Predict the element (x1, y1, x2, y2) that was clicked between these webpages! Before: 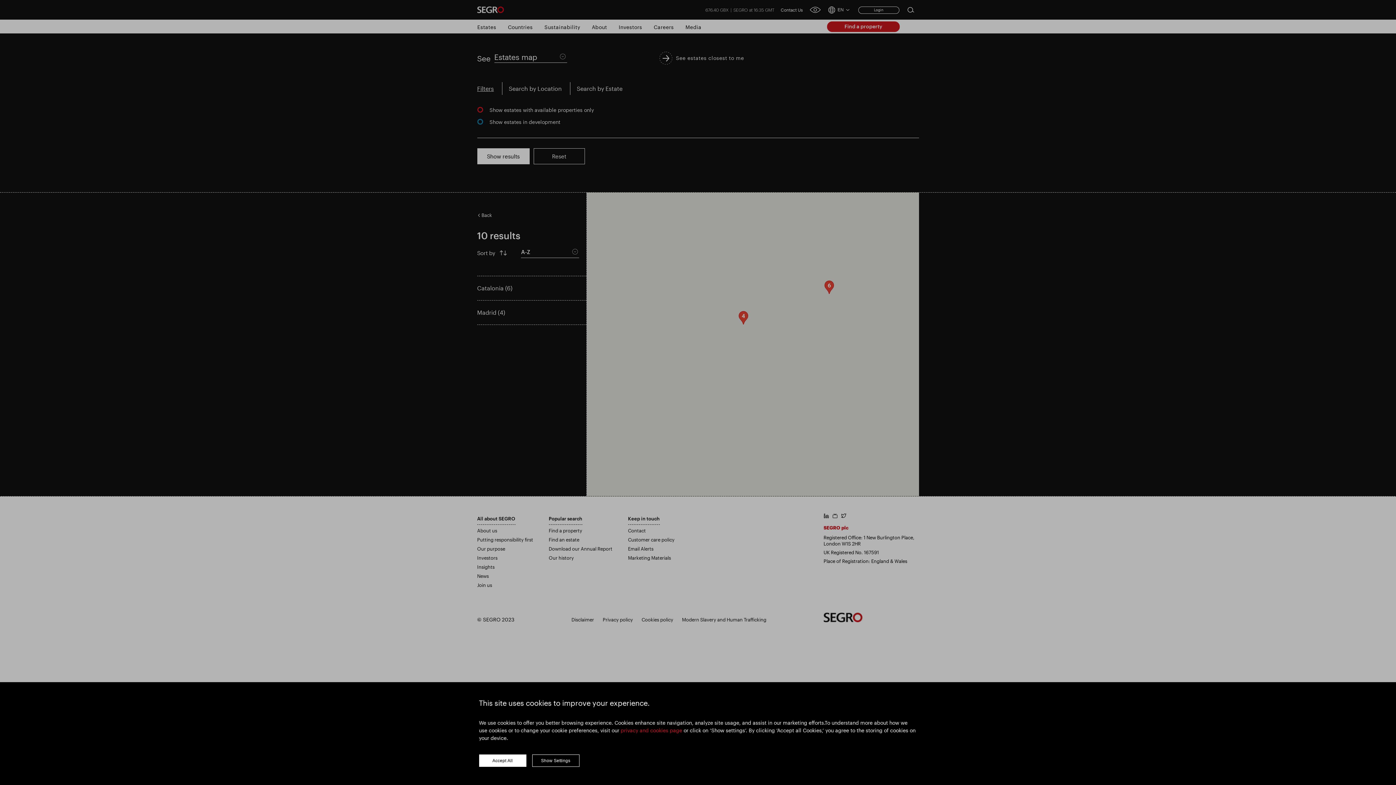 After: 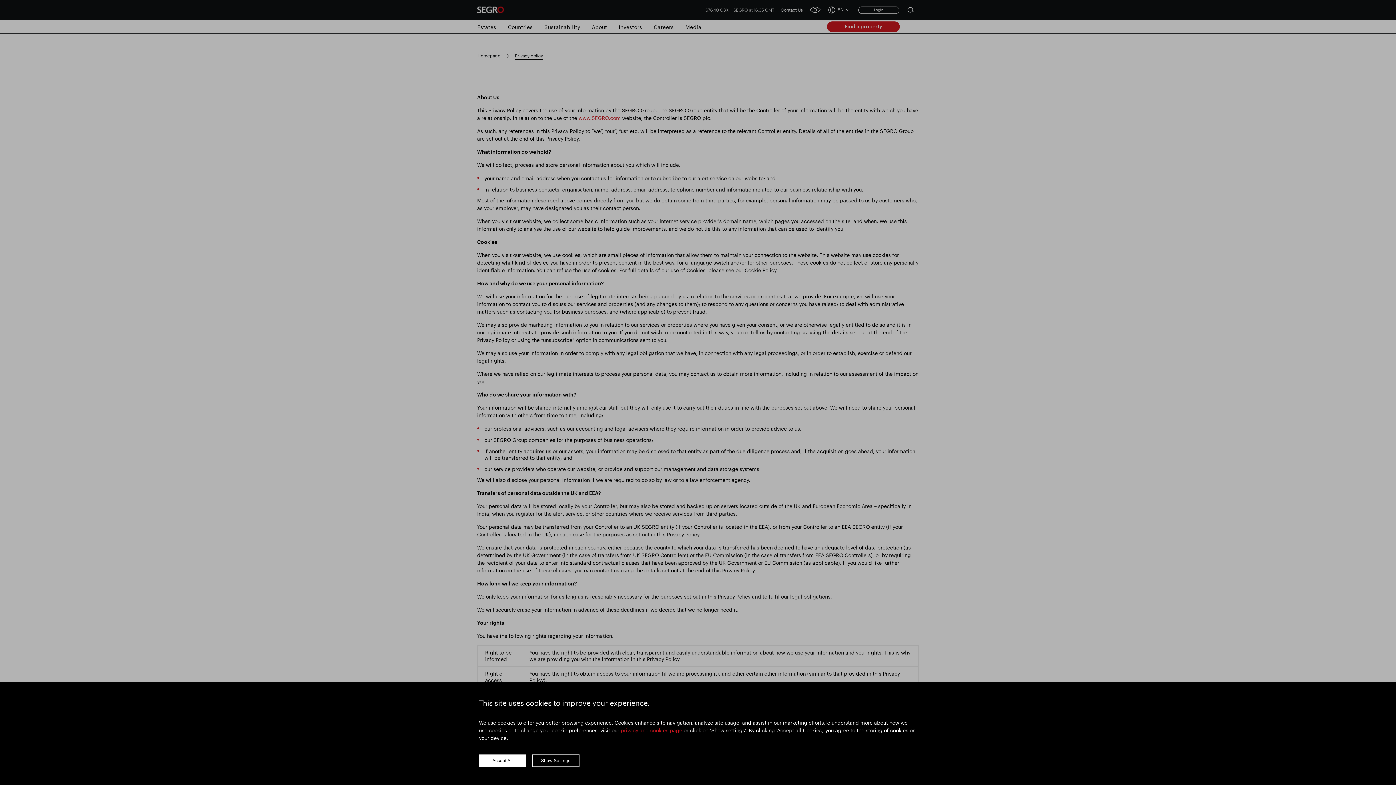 Action: bbox: (620, 727, 682, 733) label: privacy and cookies page